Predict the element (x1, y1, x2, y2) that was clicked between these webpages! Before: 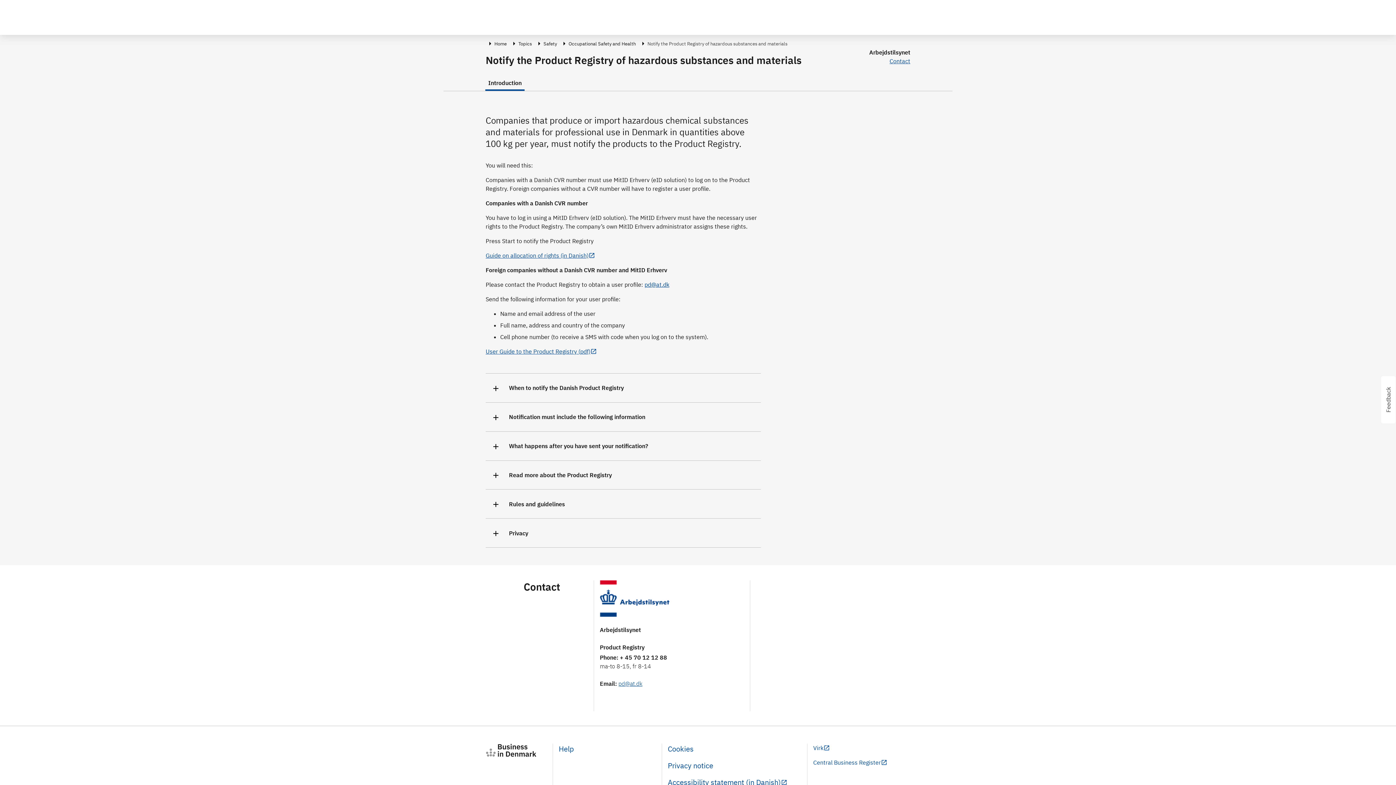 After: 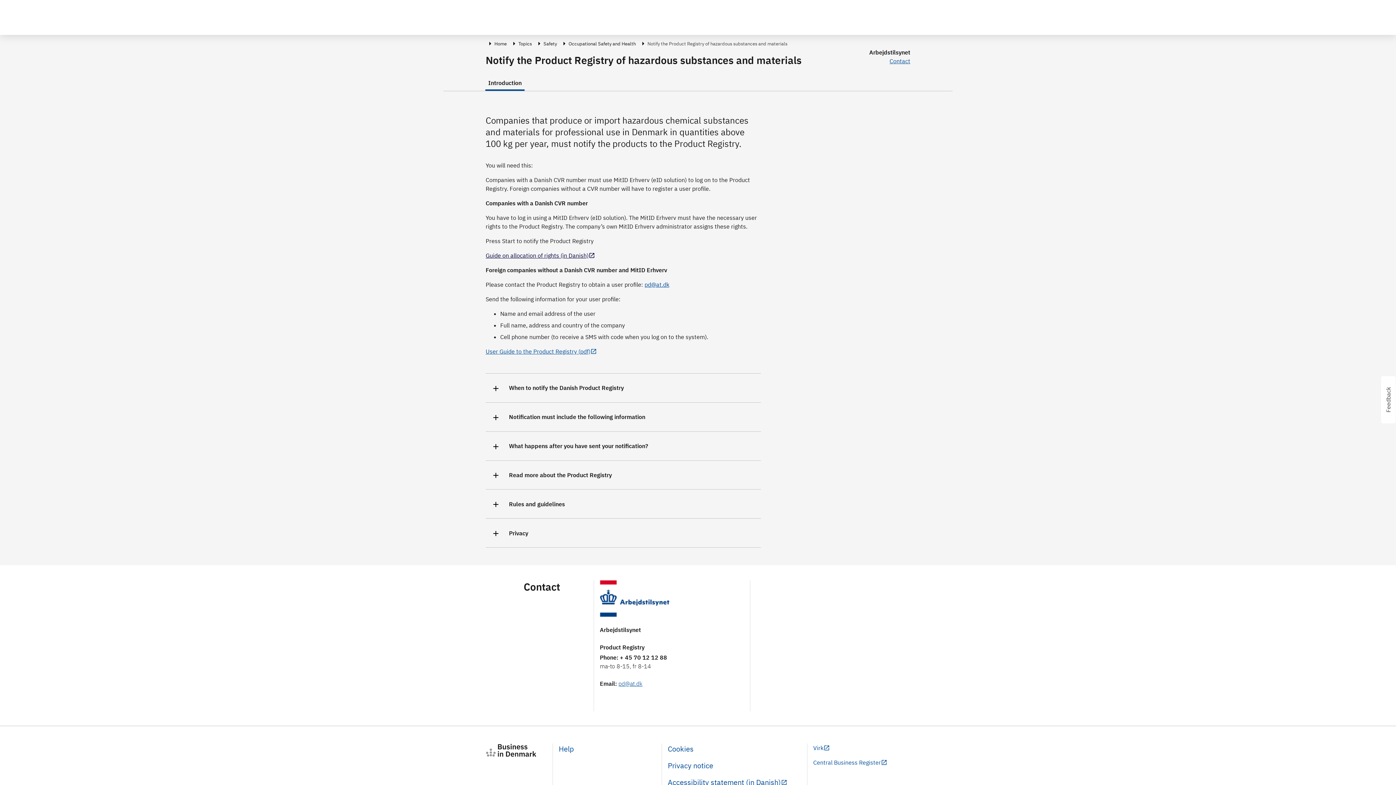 Action: bbox: (485, 251, 595, 260) label: Guide on allocation of rights (in Danish)